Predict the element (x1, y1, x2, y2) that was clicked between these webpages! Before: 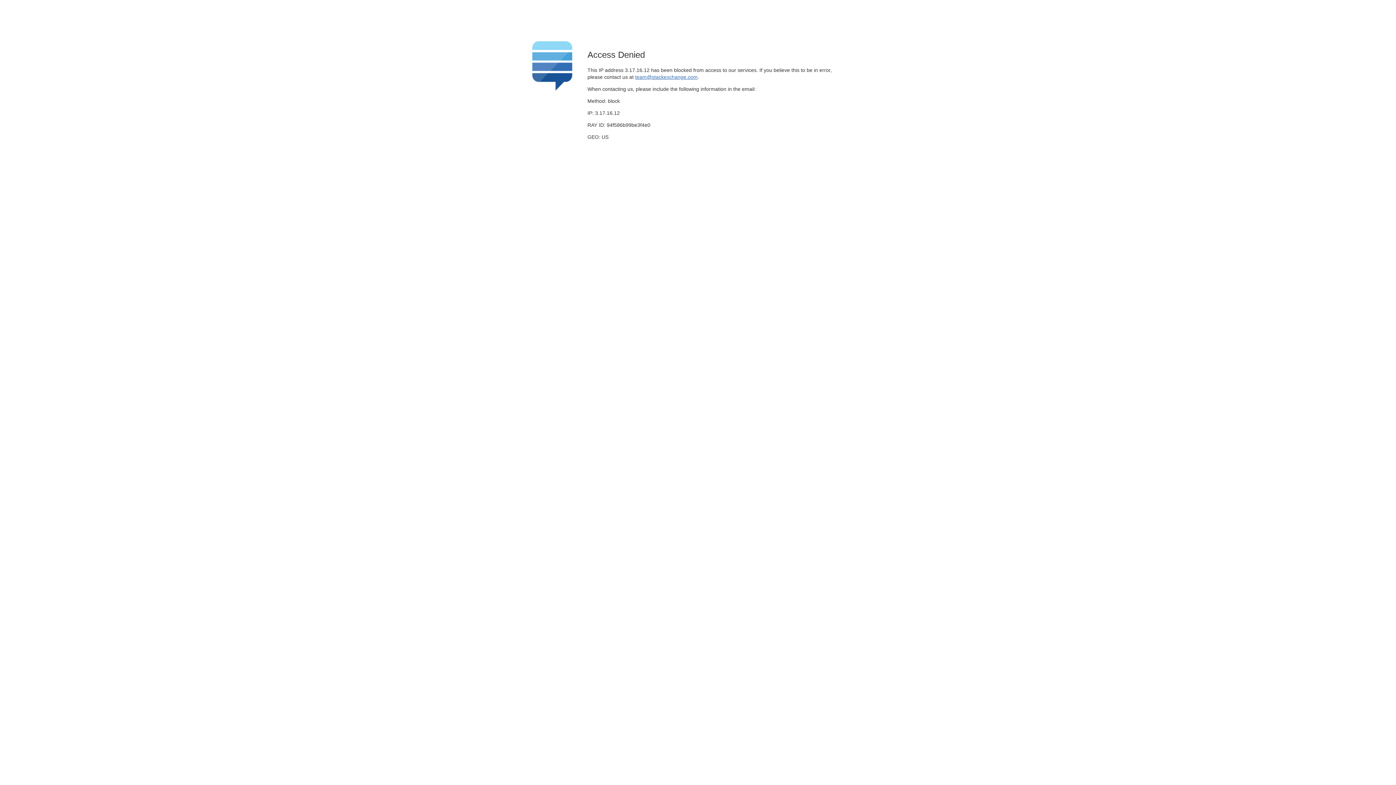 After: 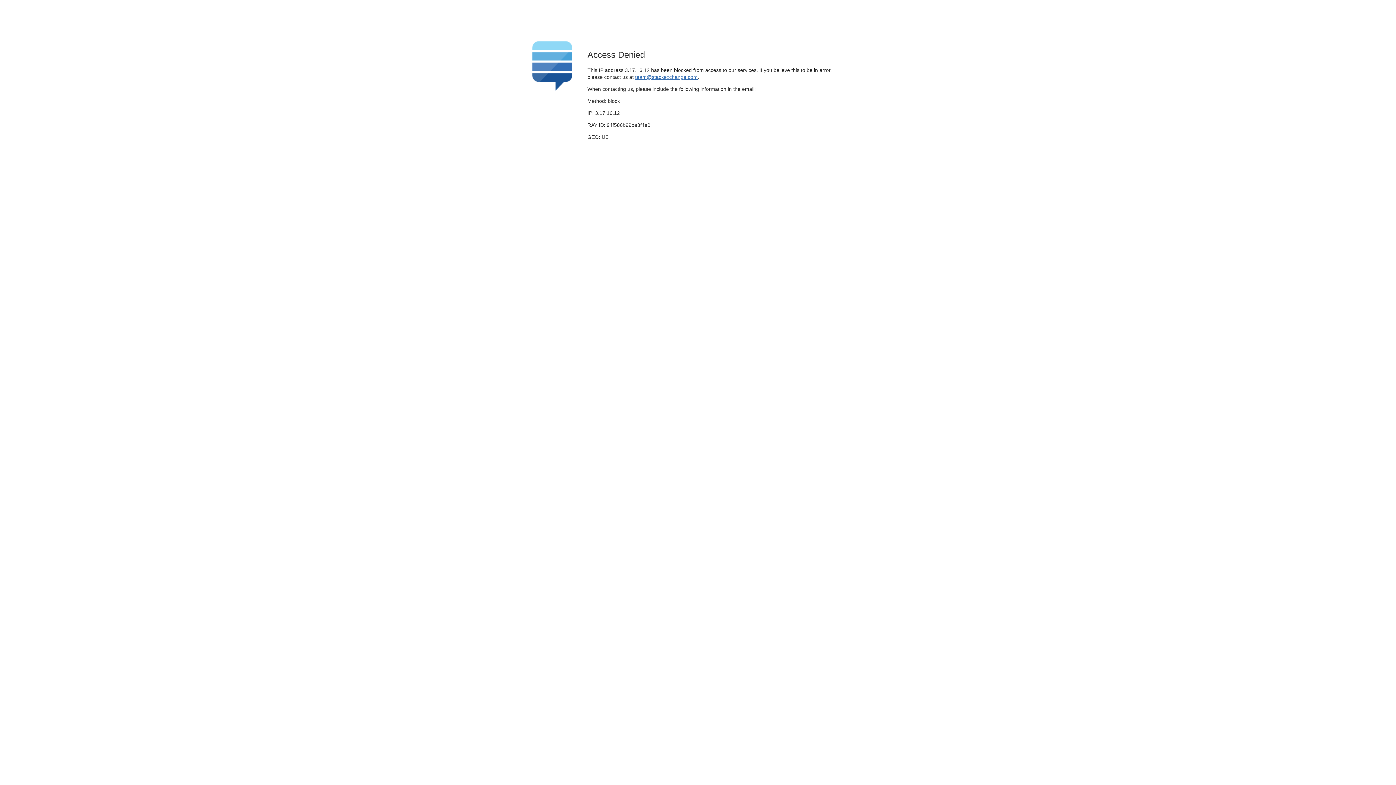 Action: bbox: (635, 74, 697, 79) label: team@stackexchange.com